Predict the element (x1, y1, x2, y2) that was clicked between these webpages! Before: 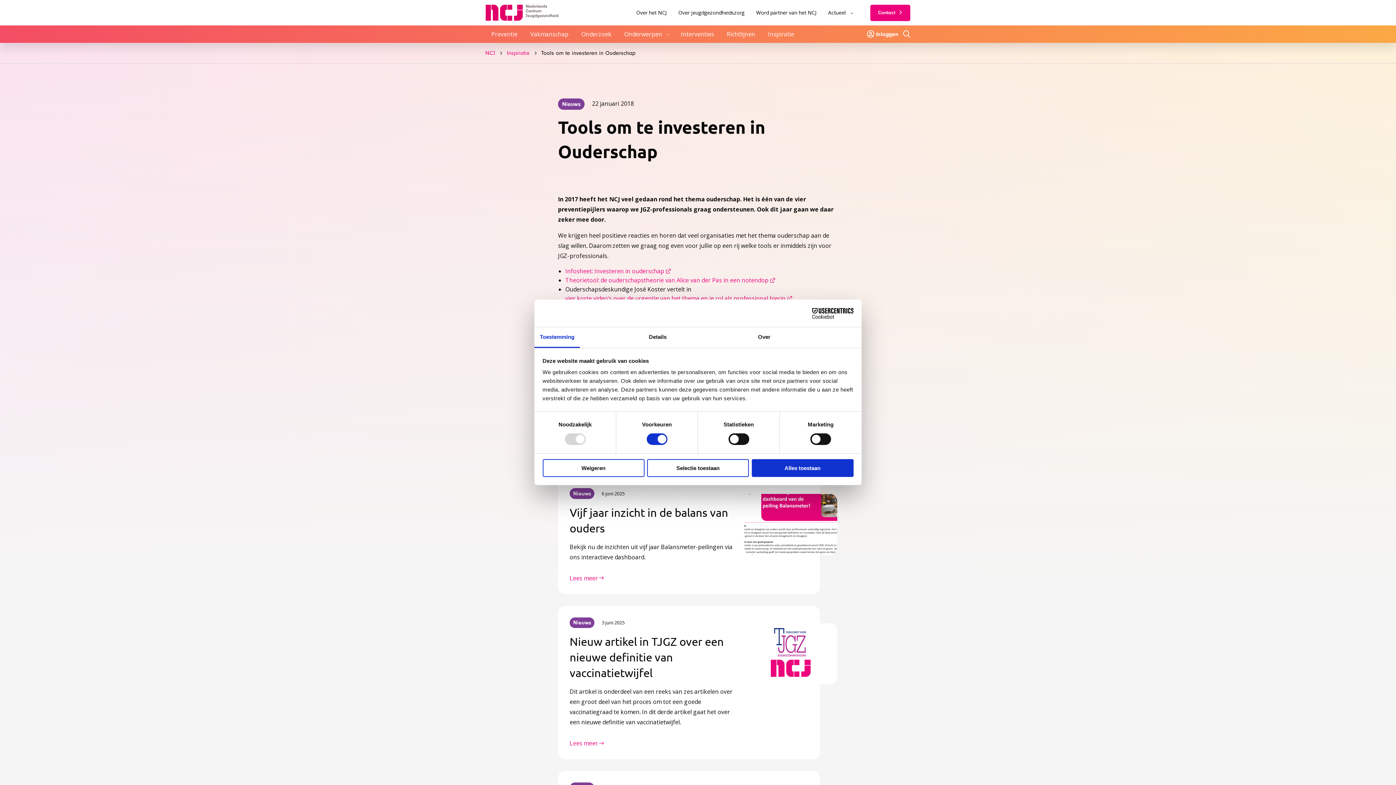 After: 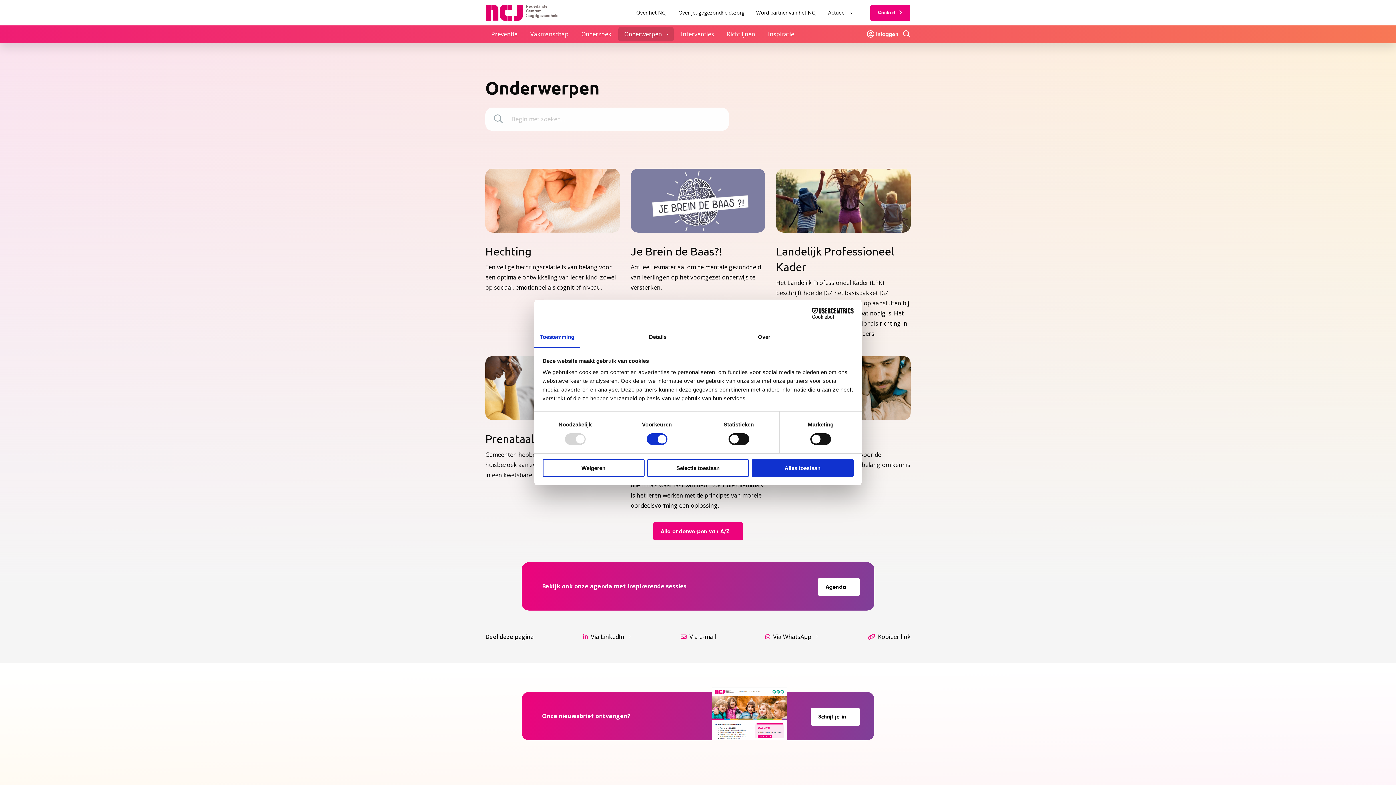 Action: bbox: (618, 27, 673, 41) label: Onderwerpen